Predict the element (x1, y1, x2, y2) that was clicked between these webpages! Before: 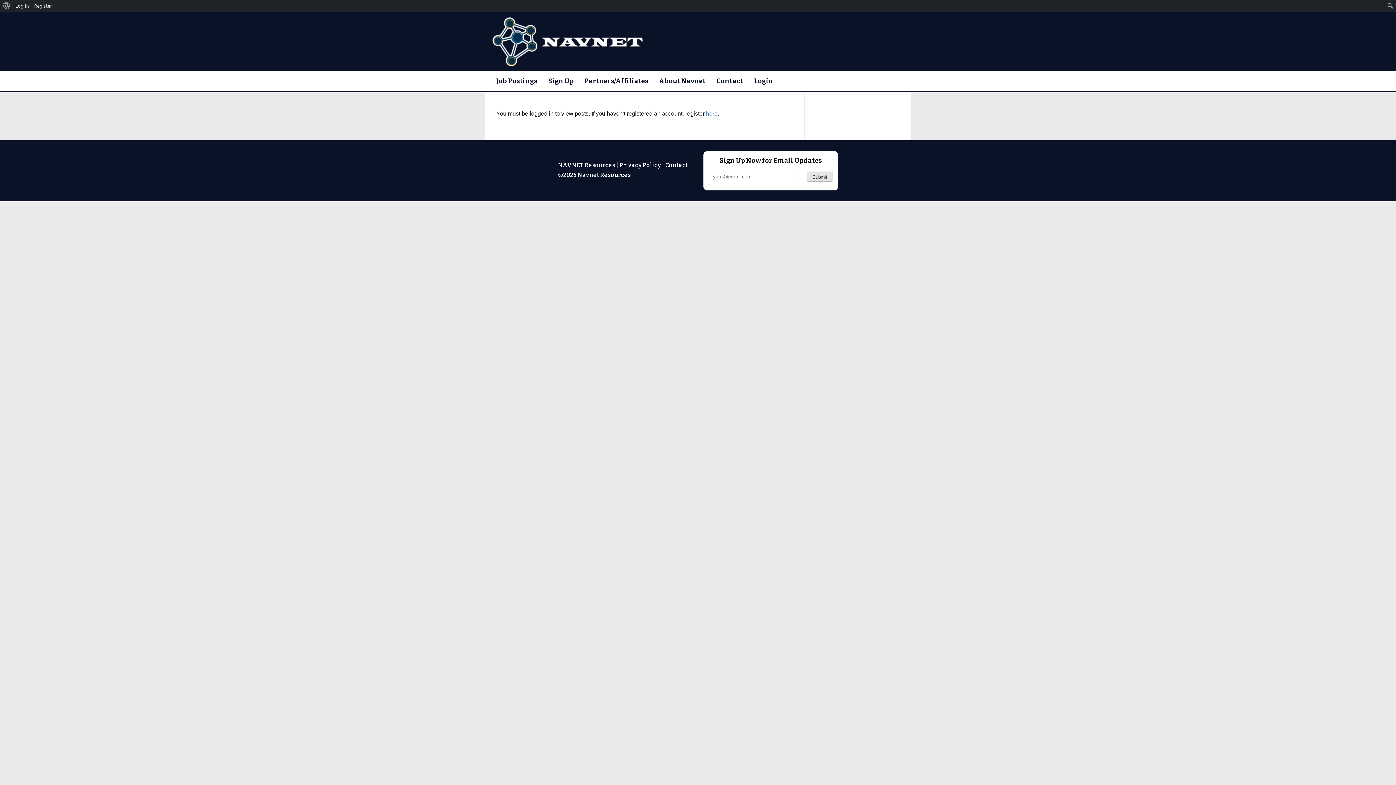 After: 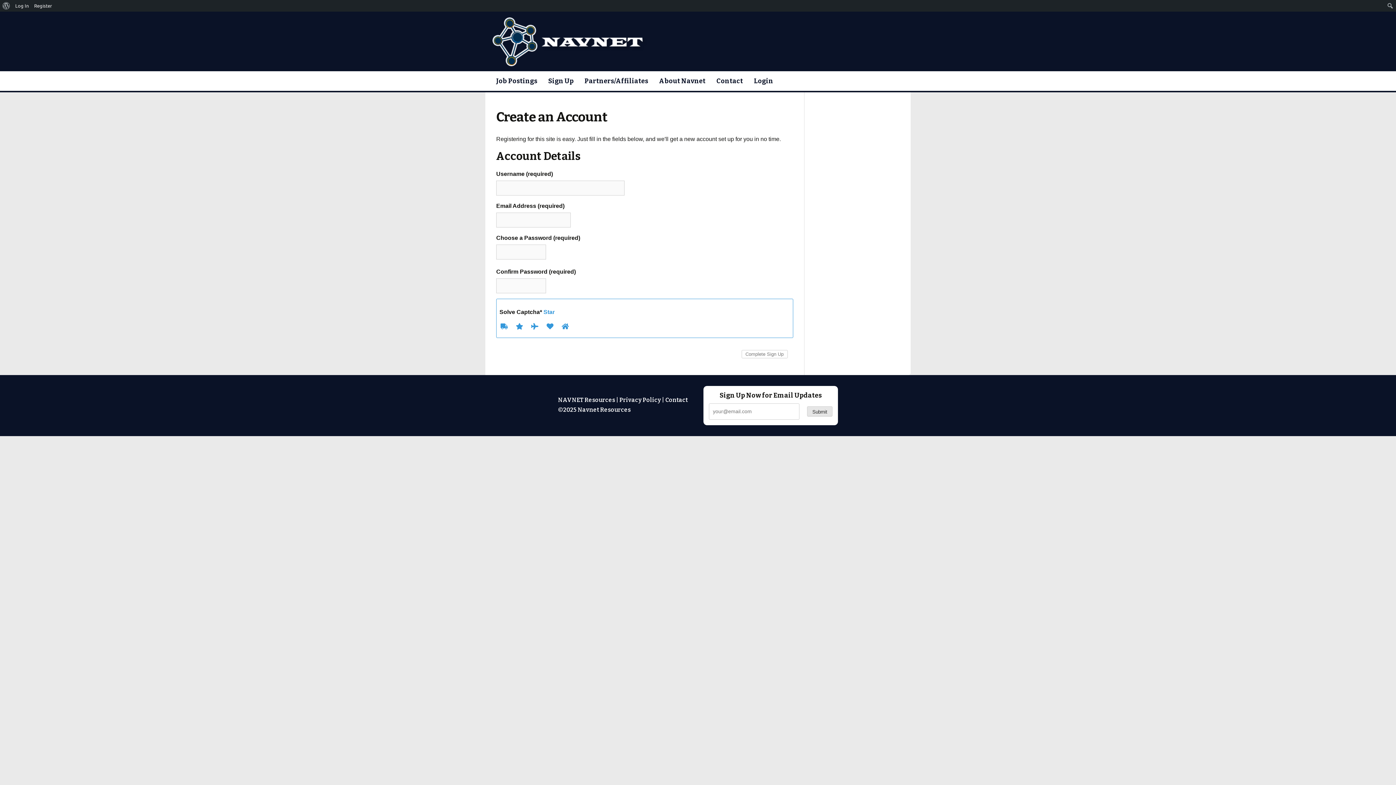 Action: bbox: (542, 71, 579, 90) label: Sign Up